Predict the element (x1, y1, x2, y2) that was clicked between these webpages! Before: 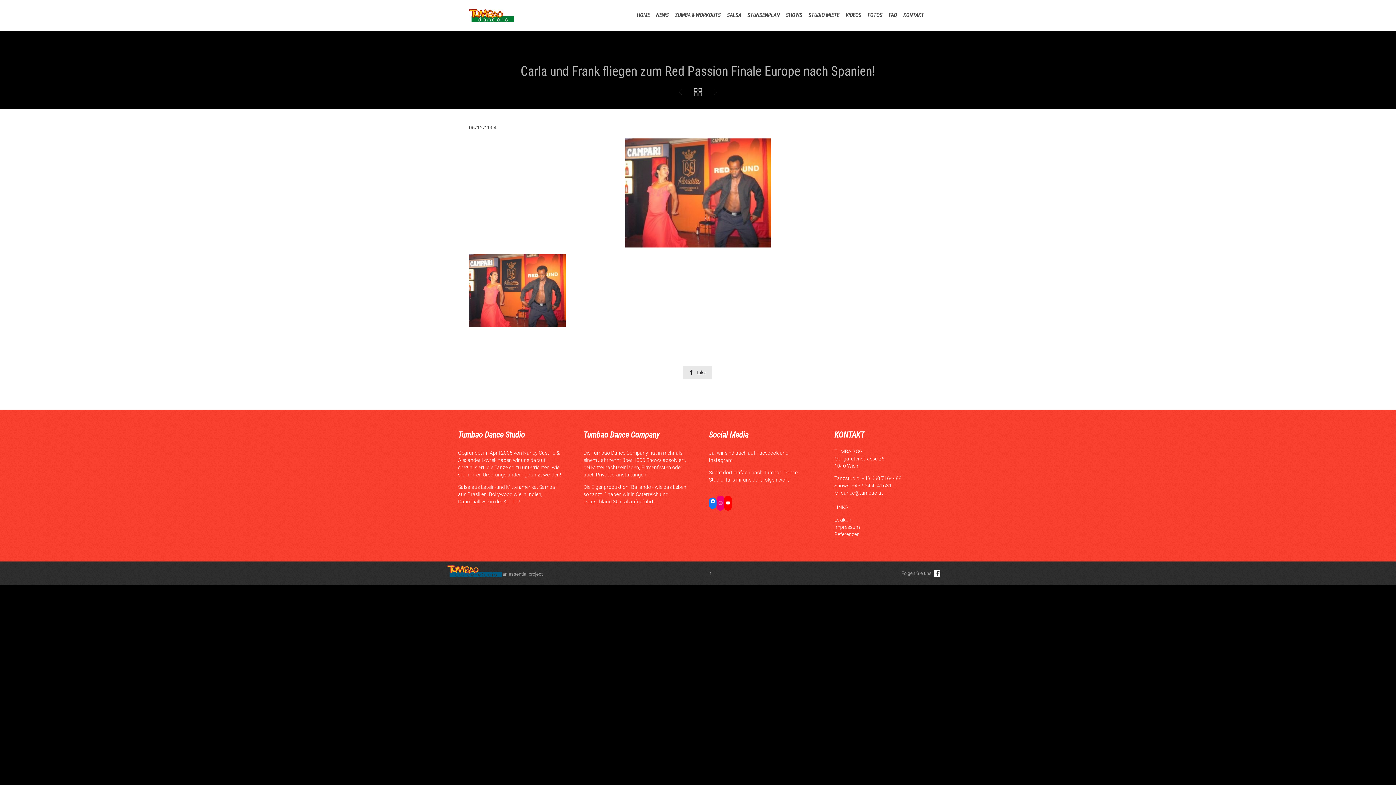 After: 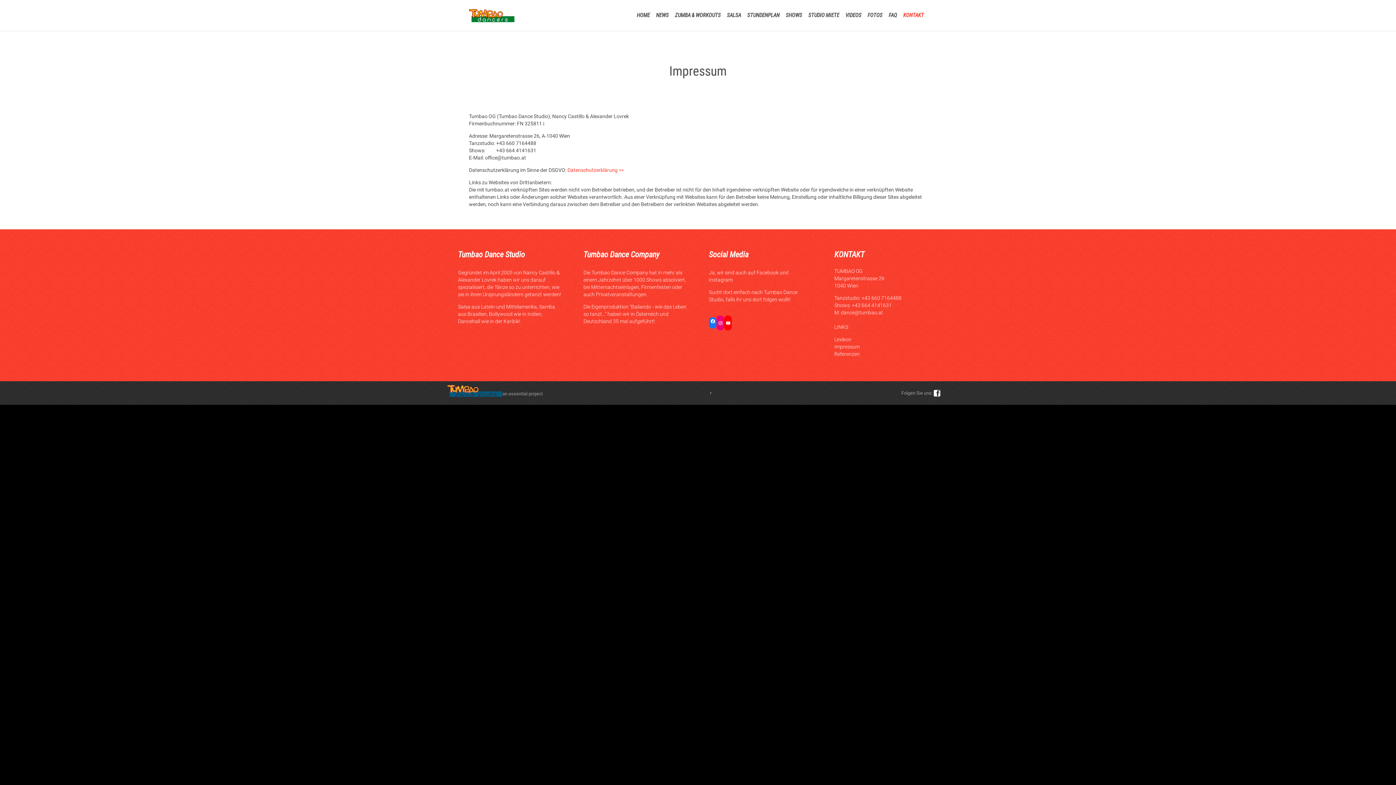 Action: label: Impressum bbox: (834, 524, 860, 530)